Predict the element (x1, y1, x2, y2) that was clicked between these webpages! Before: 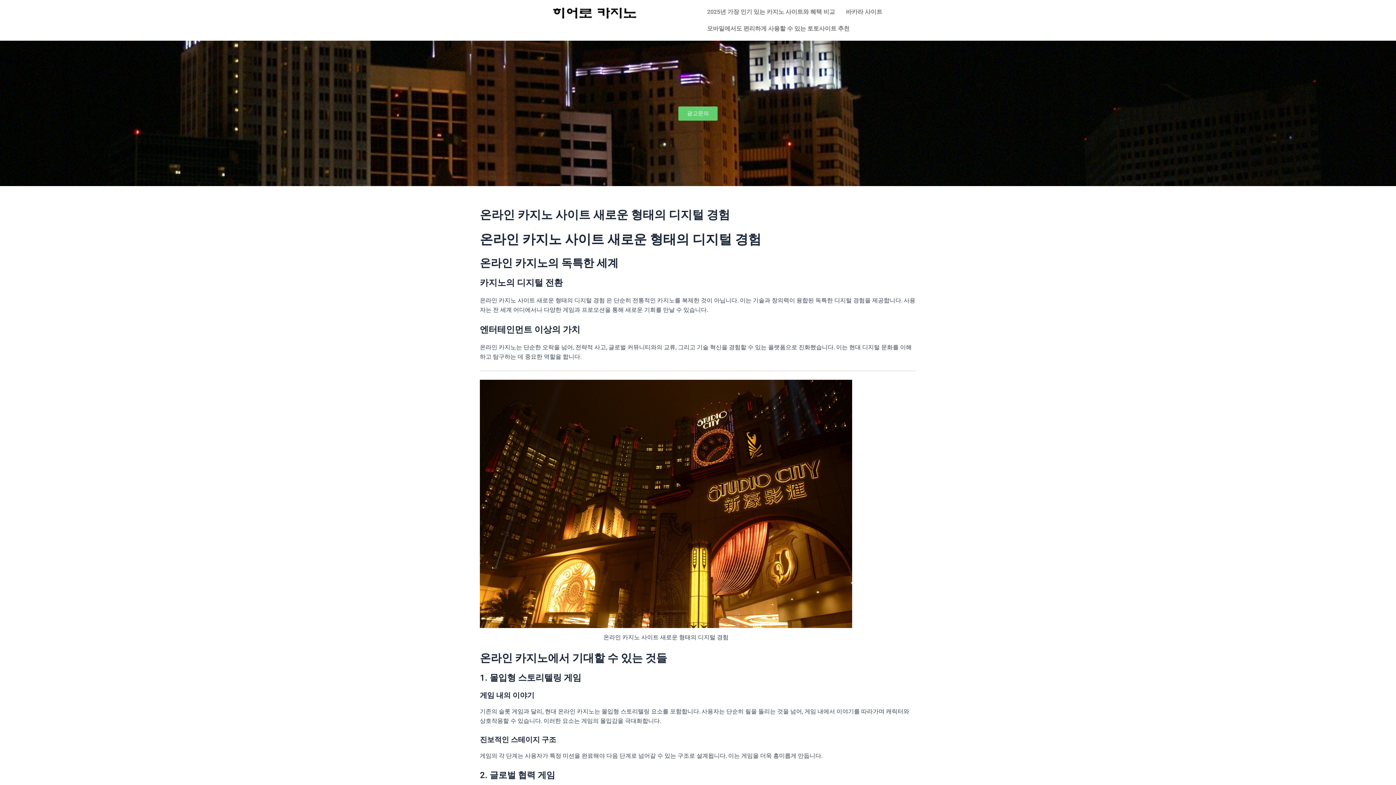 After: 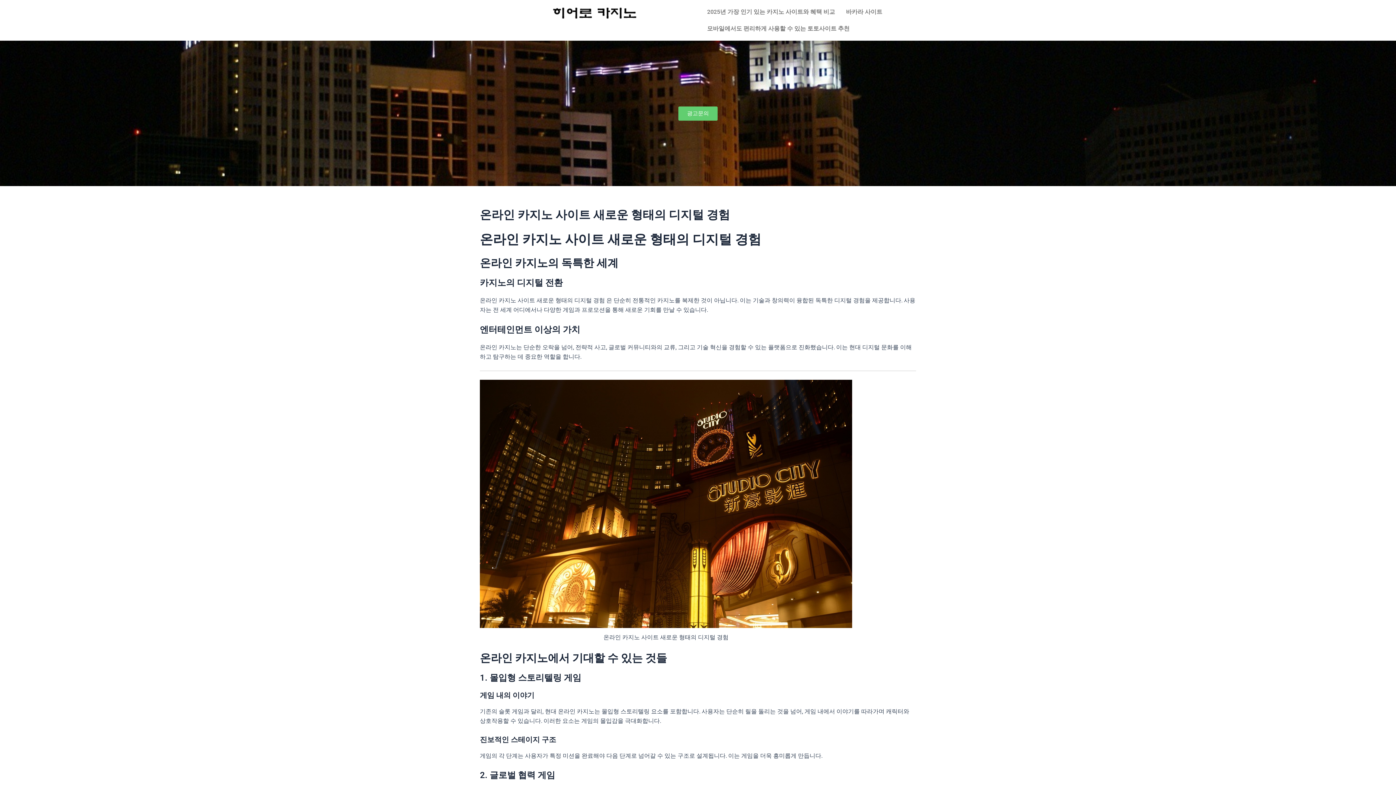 Action: bbox: (494, 3, 694, 21)